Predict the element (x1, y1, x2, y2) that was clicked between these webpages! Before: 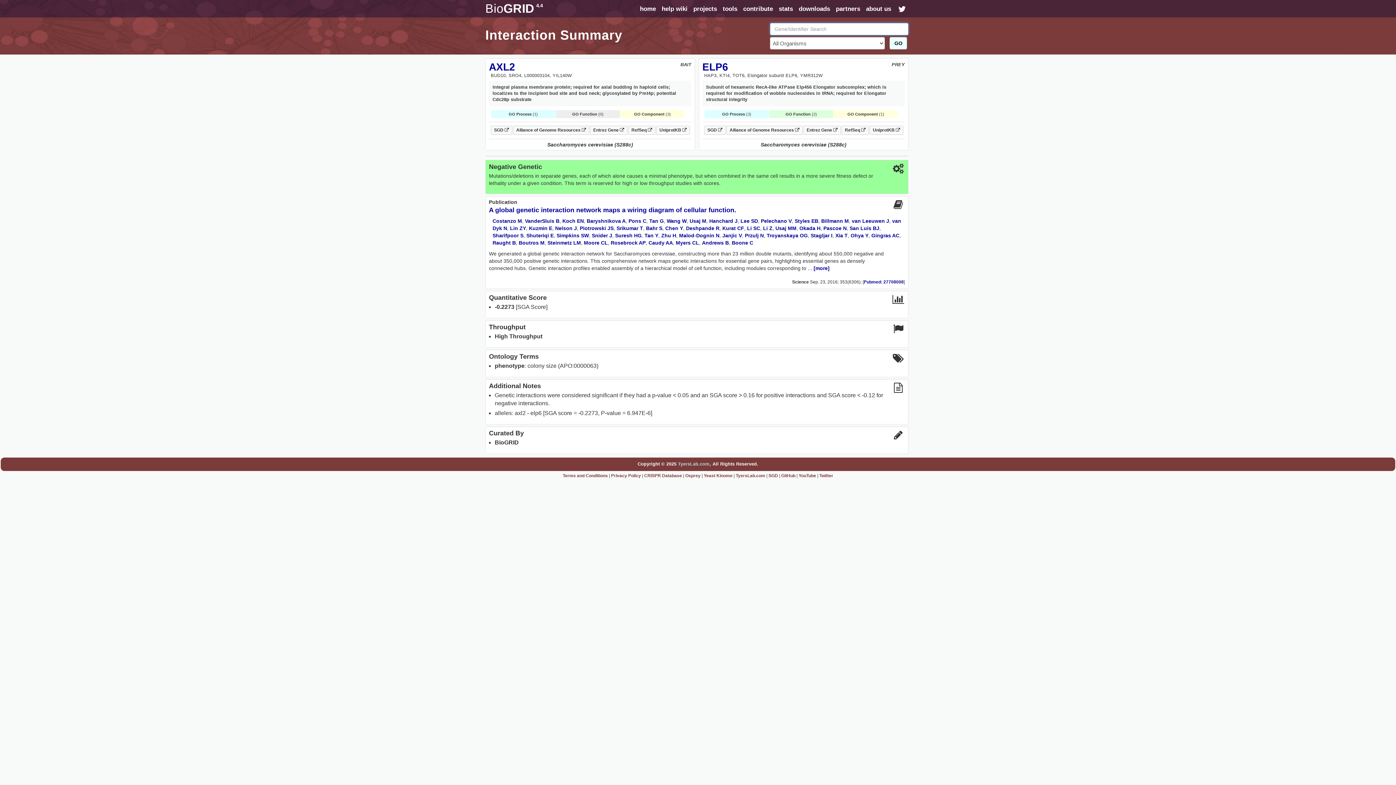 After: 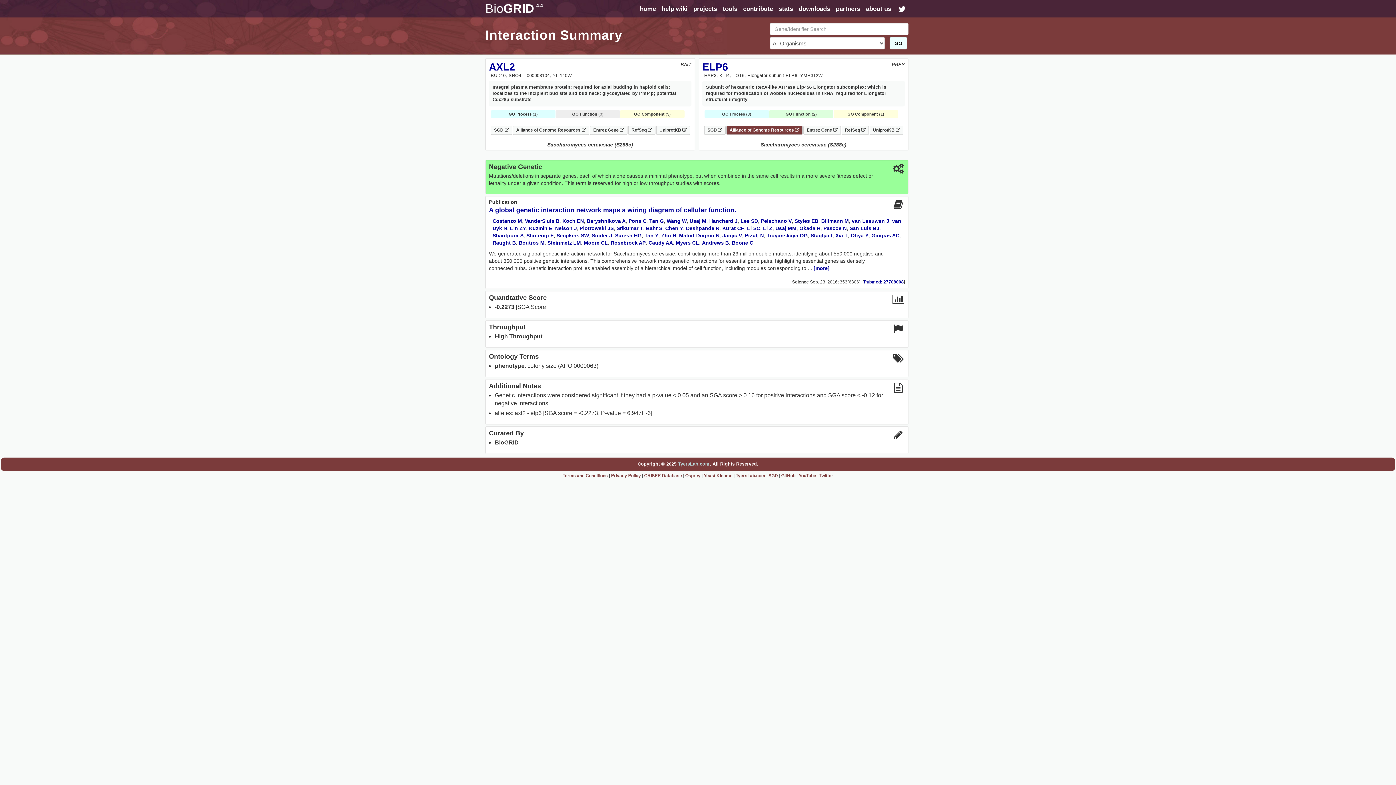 Action: bbox: (726, 125, 802, 134) label: Alliance of Genome Resources 